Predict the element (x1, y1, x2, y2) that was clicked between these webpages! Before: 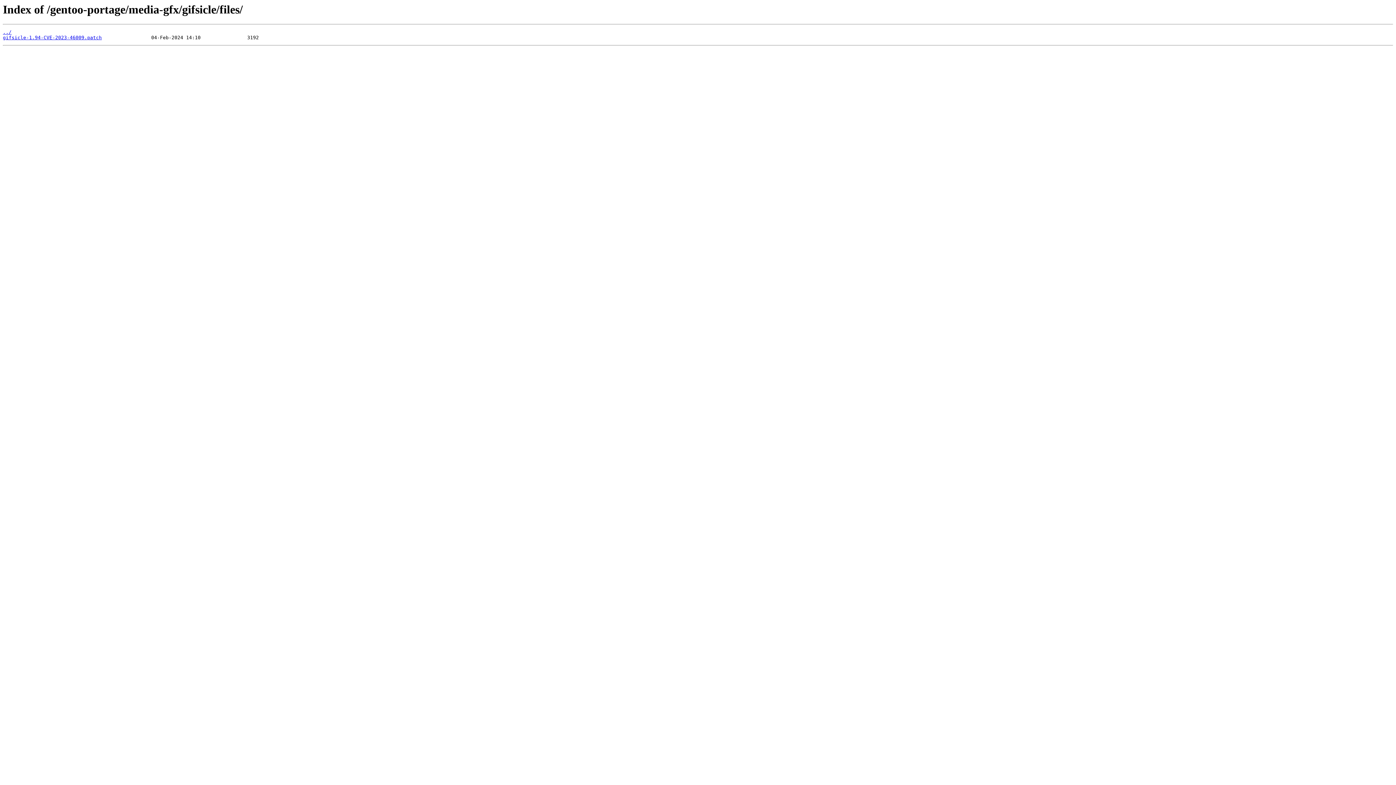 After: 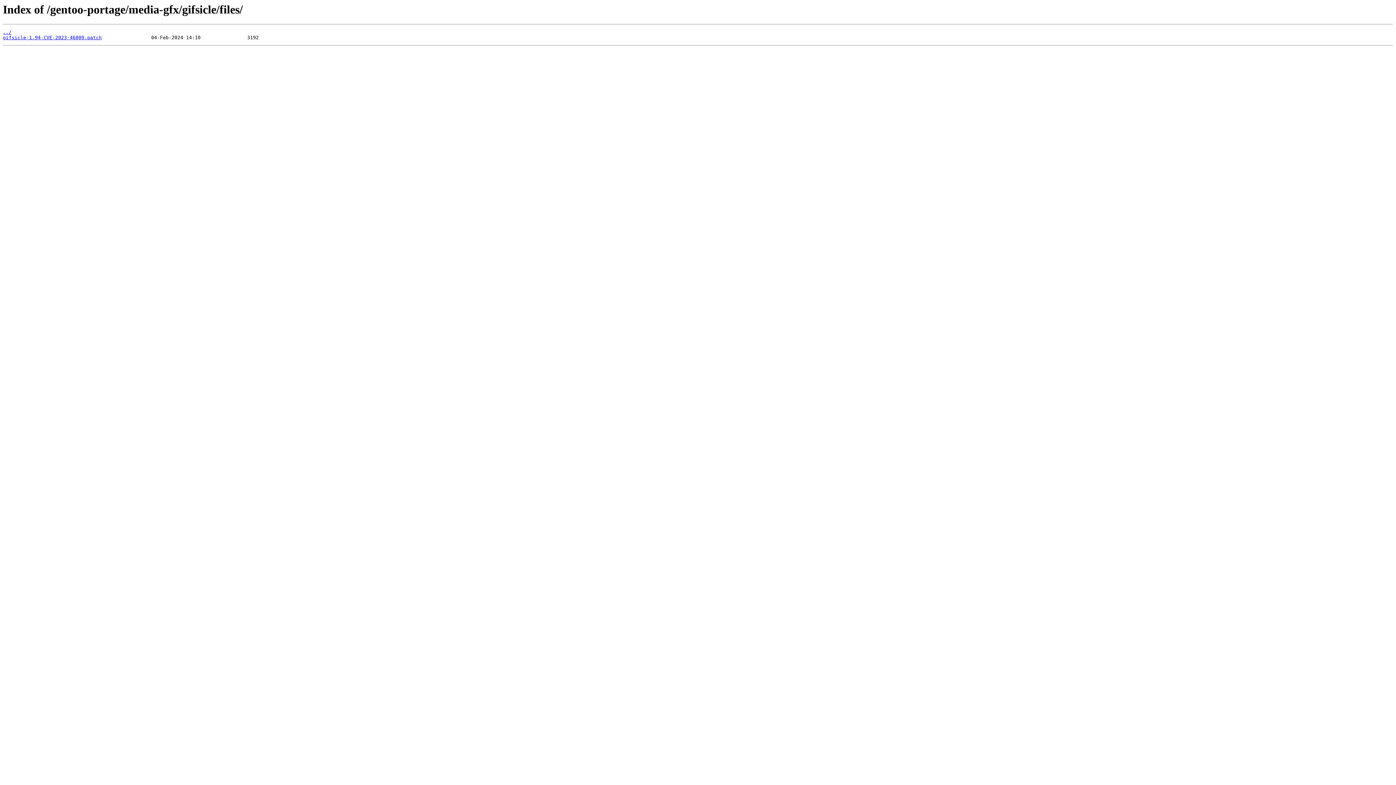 Action: label: gifsicle-1.94-CVE-2023-46009.patch bbox: (2, 35, 101, 40)